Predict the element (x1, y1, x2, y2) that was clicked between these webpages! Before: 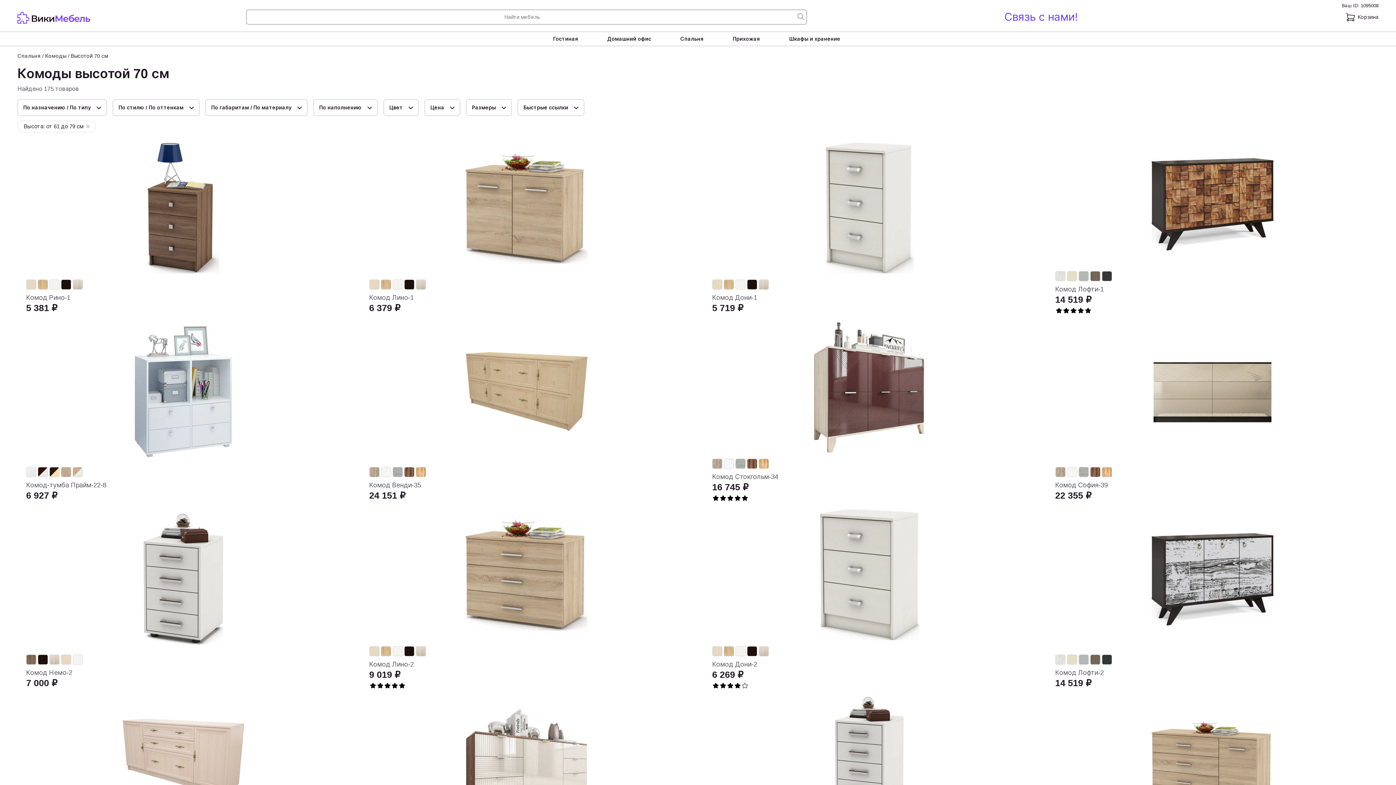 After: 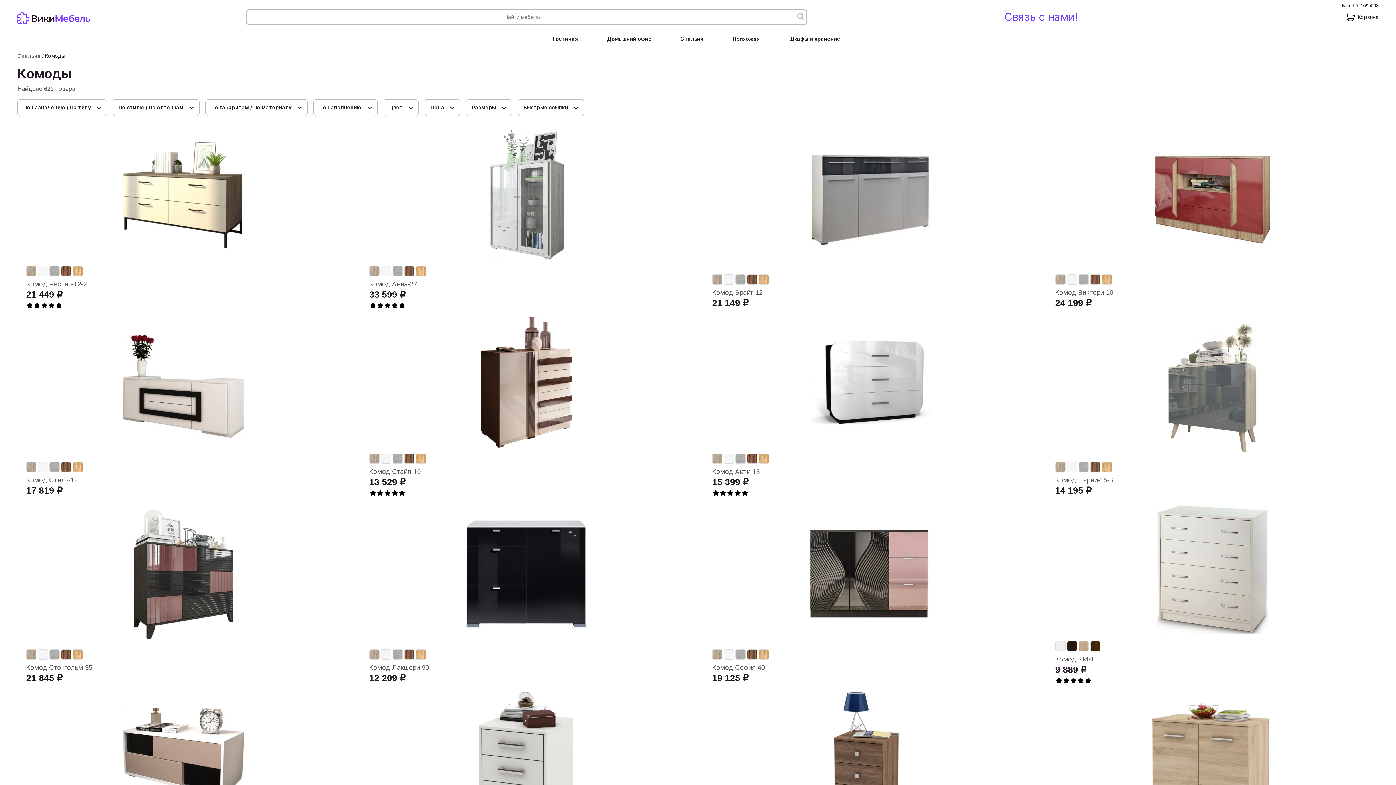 Action: bbox: (45, 53, 66, 58) label: Комоды